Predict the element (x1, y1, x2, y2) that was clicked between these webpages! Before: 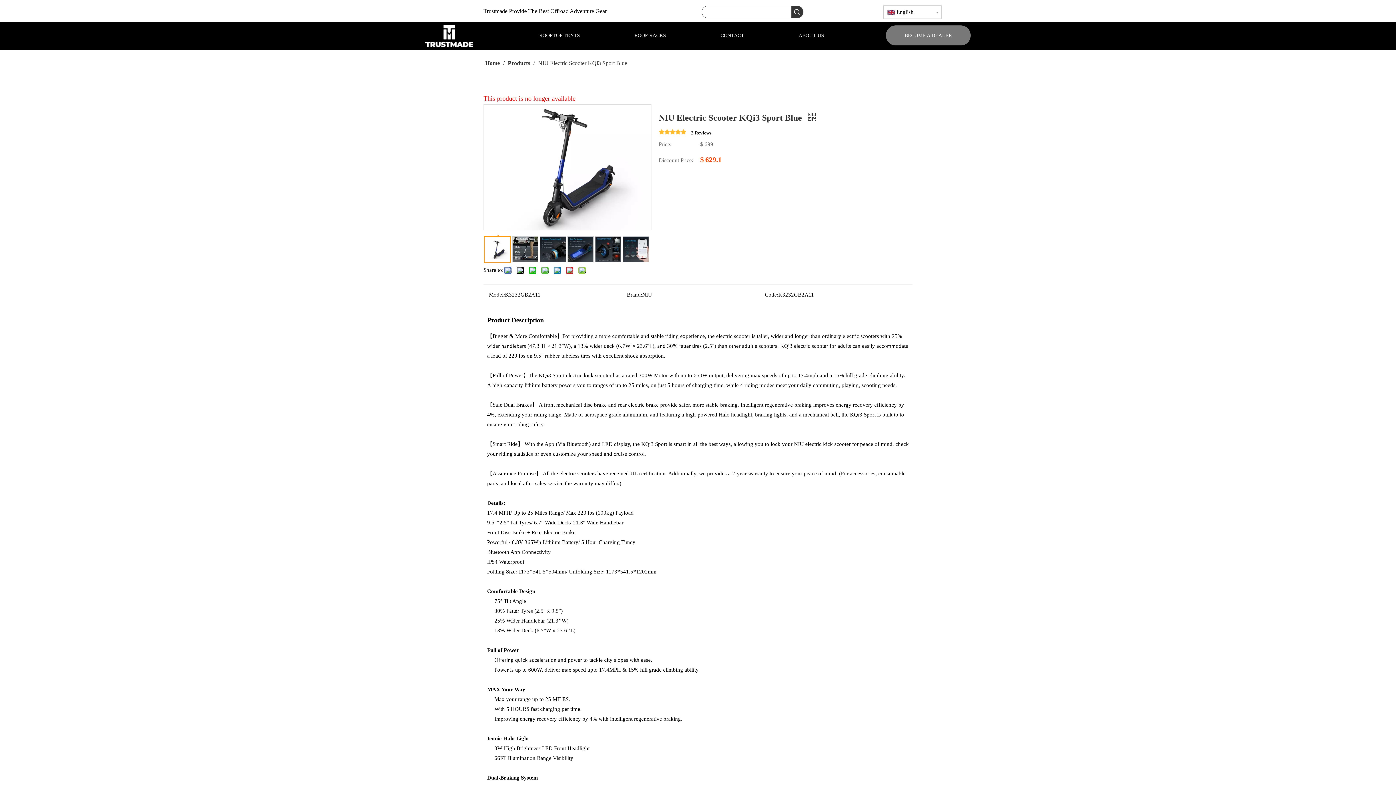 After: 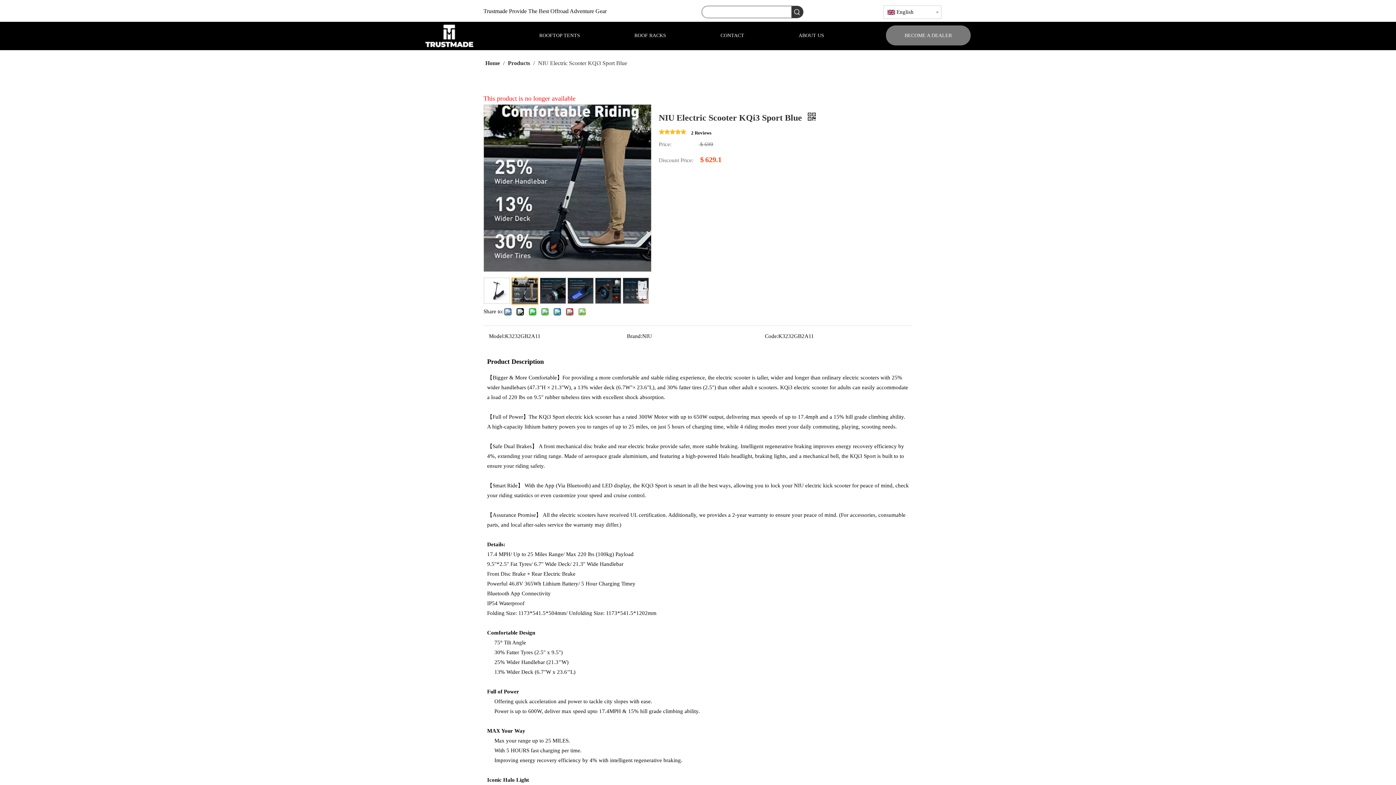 Action: bbox: (512, 236, 538, 262)